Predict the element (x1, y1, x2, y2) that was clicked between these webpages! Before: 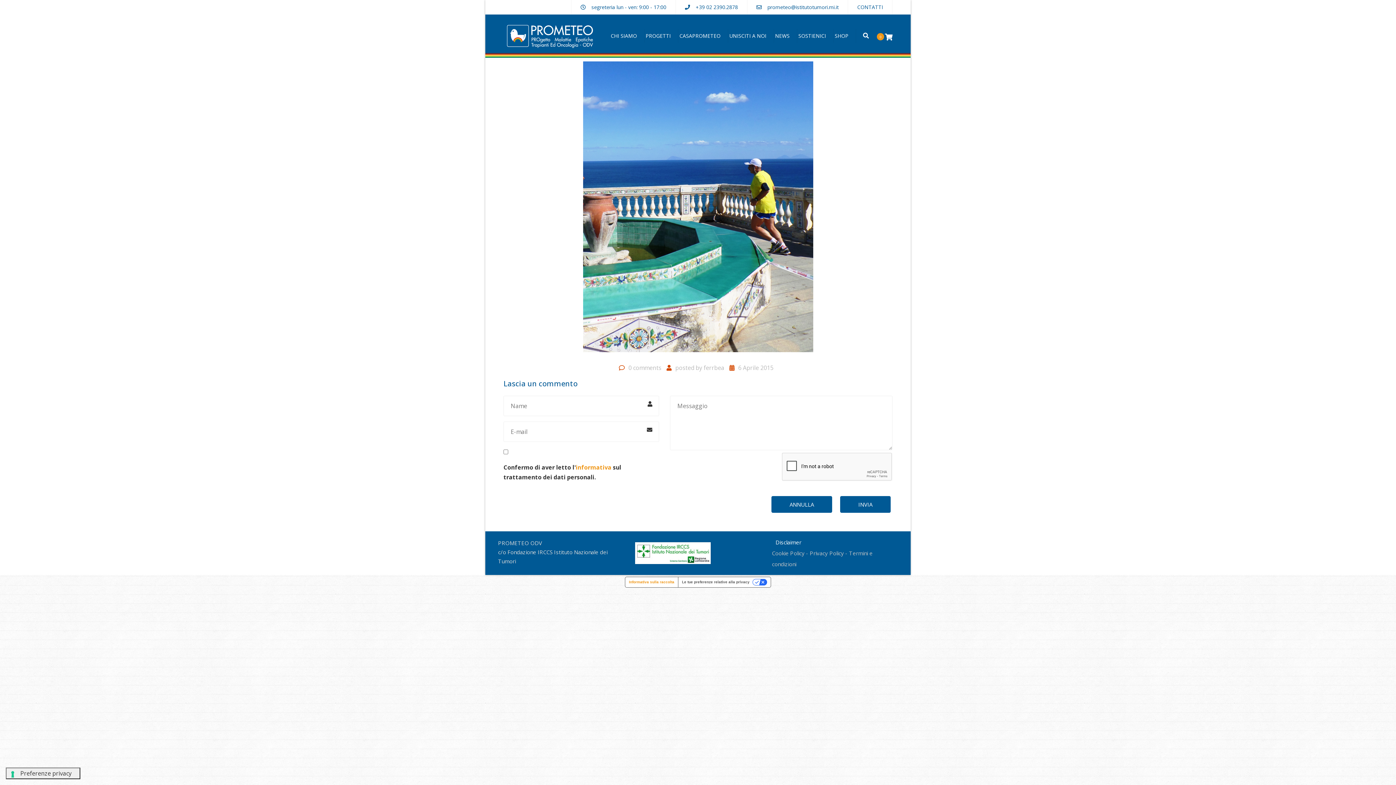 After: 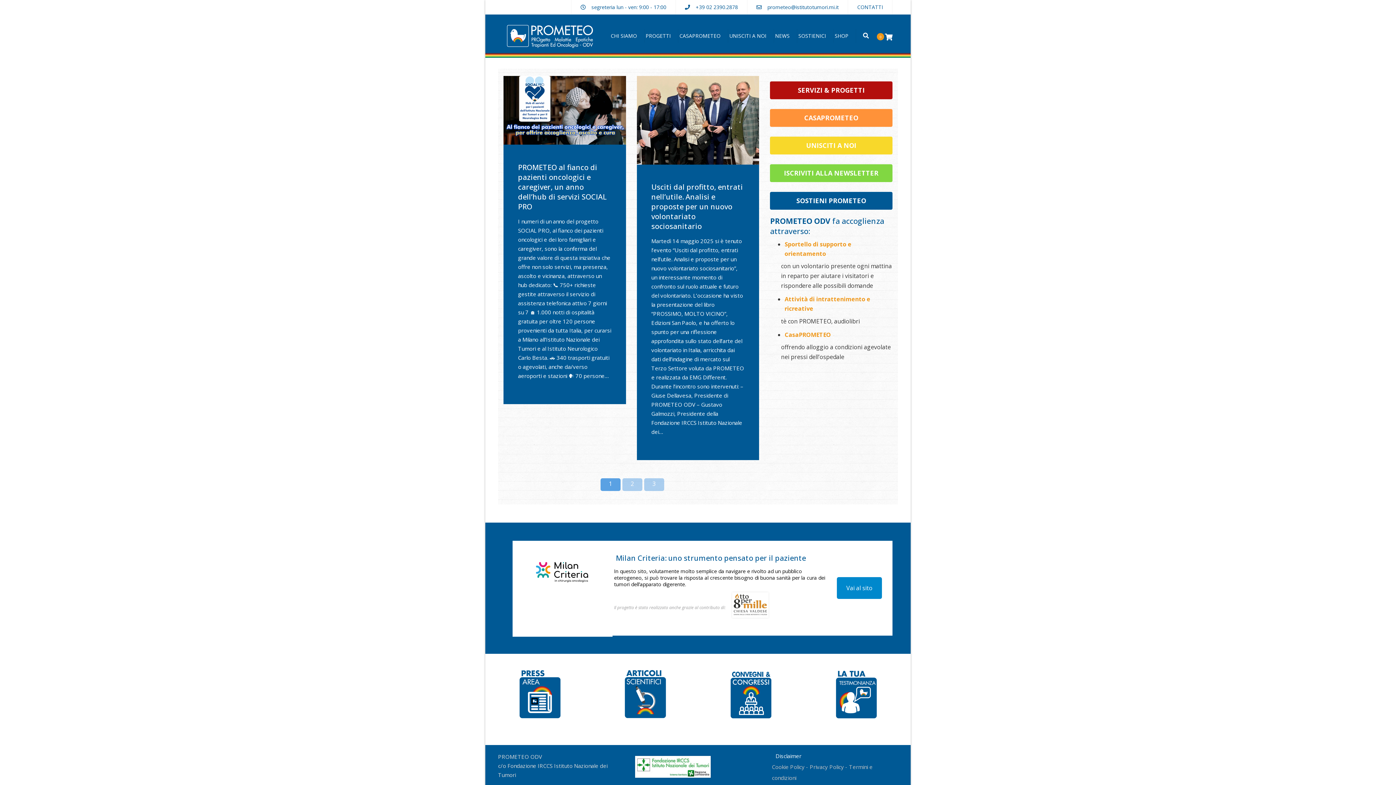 Action: bbox: (703, 364, 724, 372) label: ferrbea